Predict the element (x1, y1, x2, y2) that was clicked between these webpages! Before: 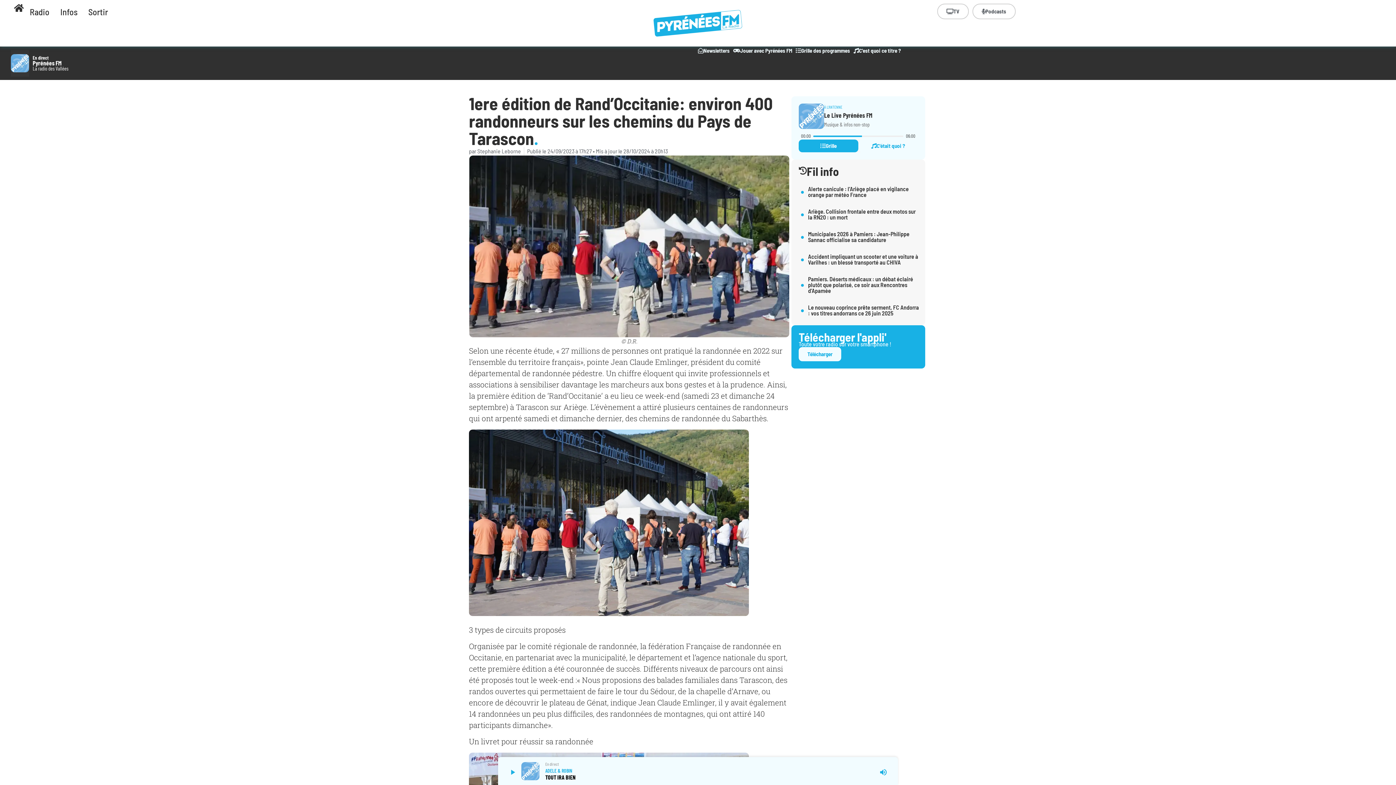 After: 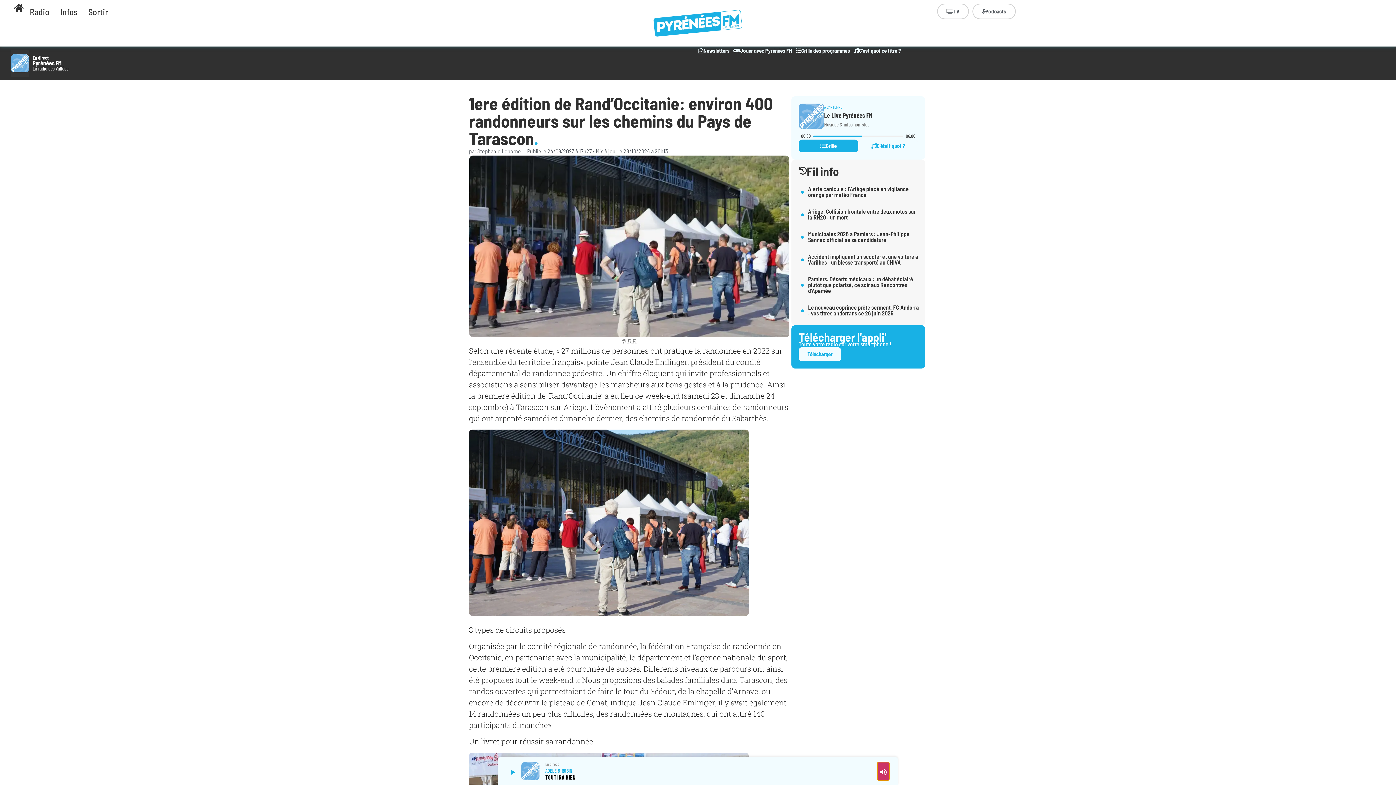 Action: label: volume_up bbox: (877, 762, 889, 780)